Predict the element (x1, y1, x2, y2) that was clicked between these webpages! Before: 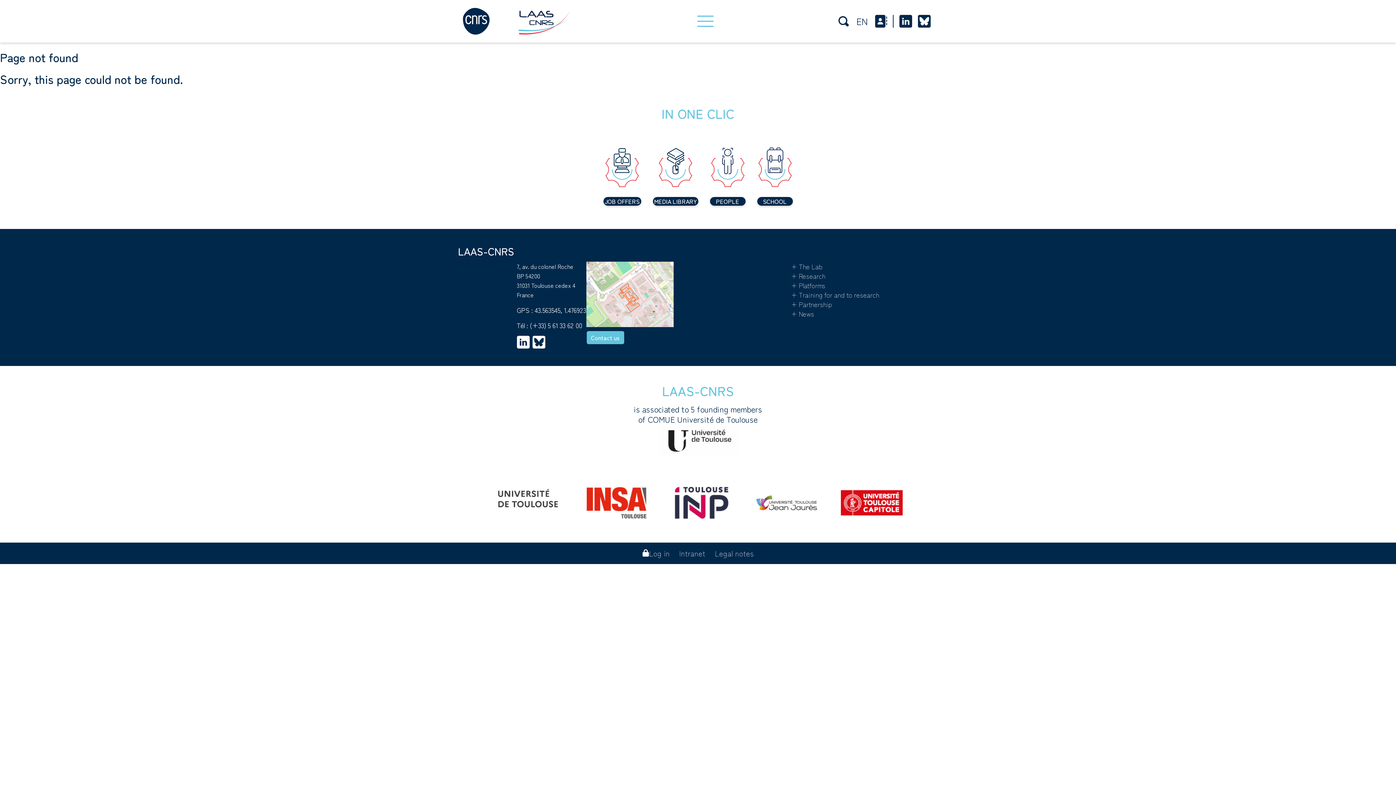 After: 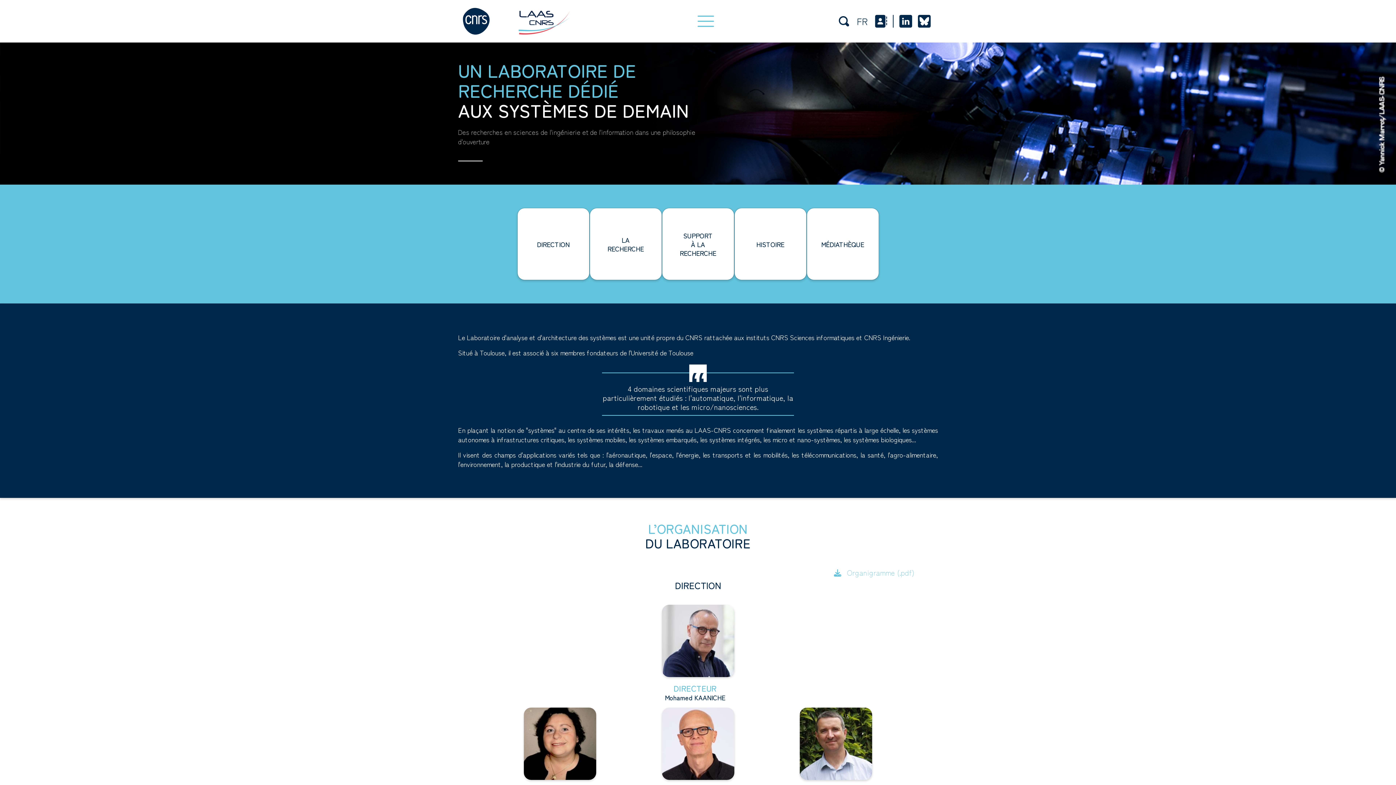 Action: label: + The Lab bbox: (791, 261, 879, 271)